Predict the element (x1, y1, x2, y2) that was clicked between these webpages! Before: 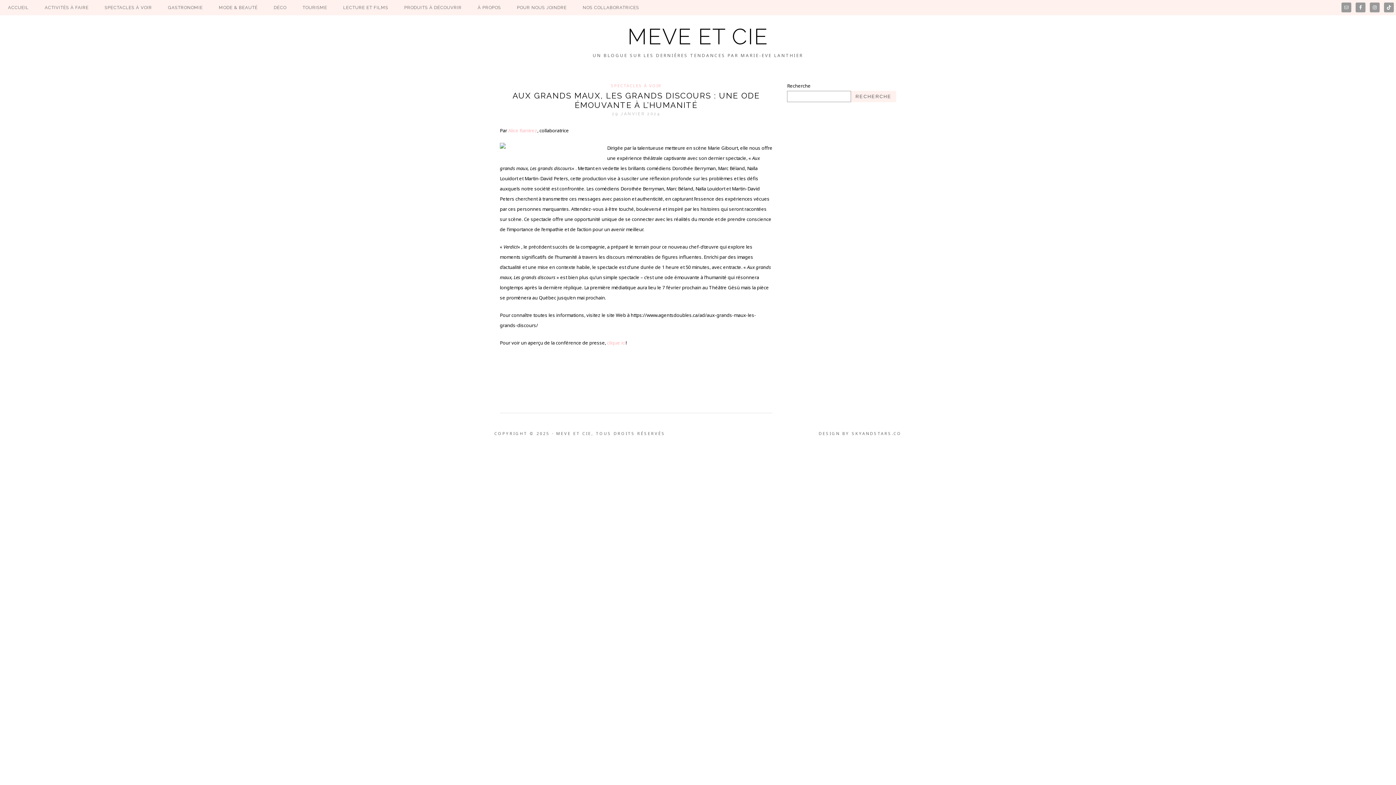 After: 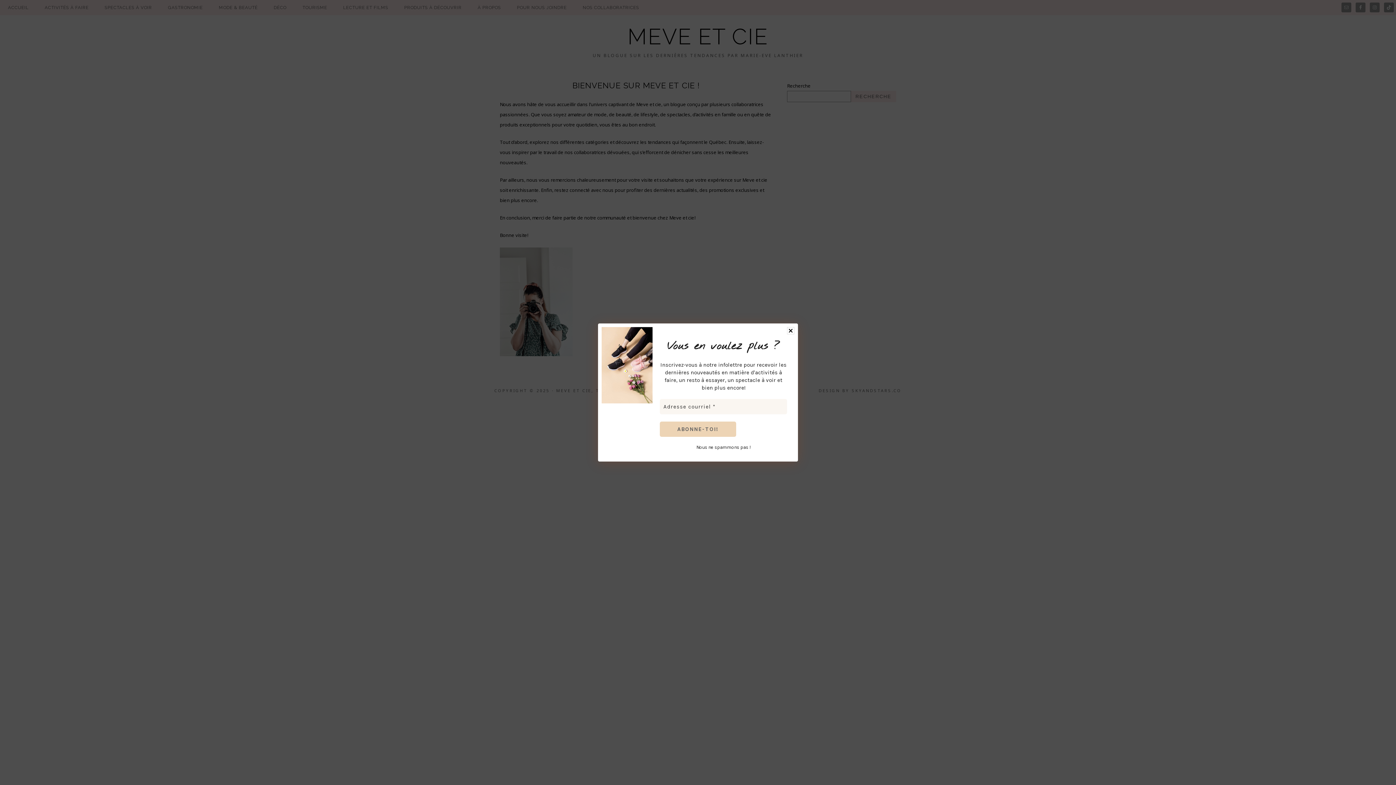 Action: label: ACCUEIL bbox: (4, 0, 32, 15)